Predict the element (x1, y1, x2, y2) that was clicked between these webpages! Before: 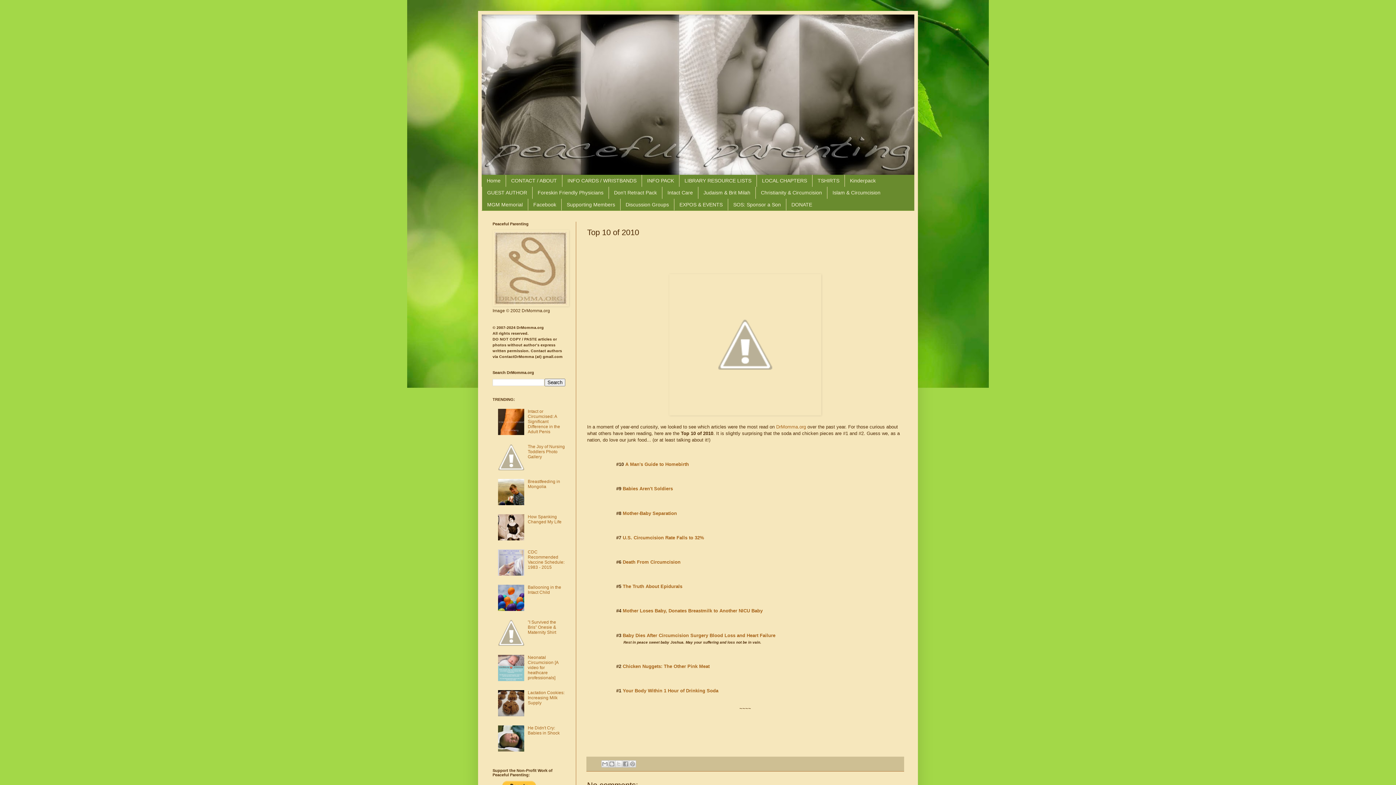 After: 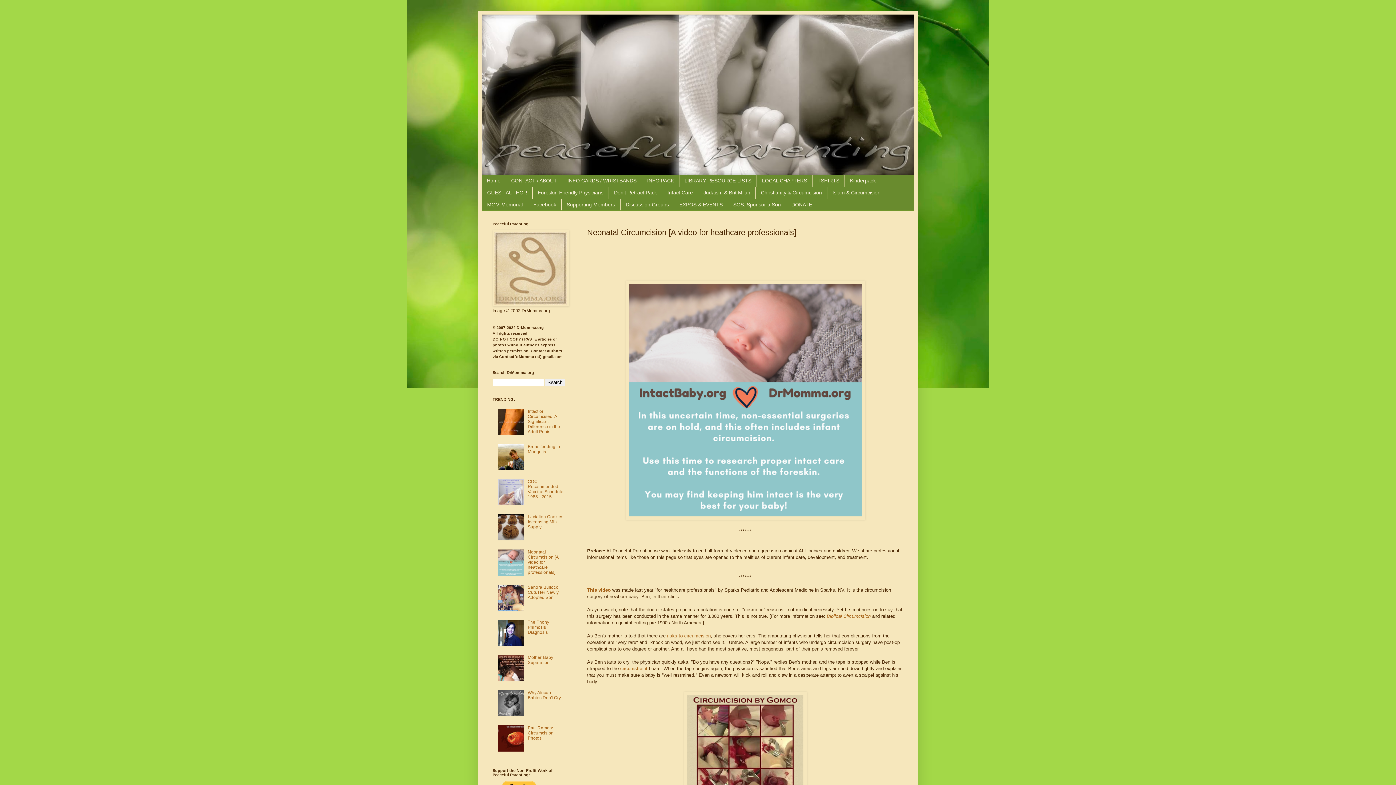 Action: label: Neonatal Circumcision [A video for heathcare professionals] bbox: (527, 655, 558, 680)